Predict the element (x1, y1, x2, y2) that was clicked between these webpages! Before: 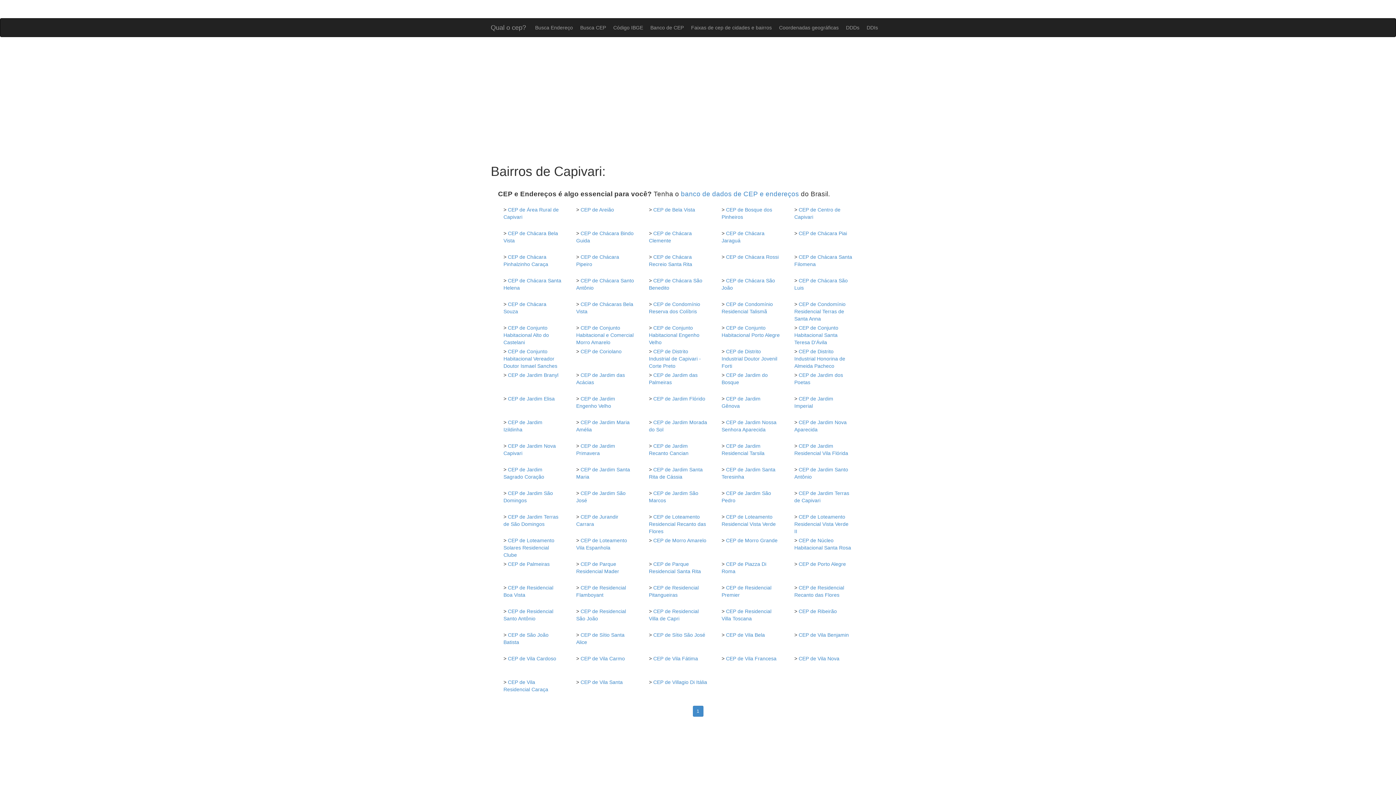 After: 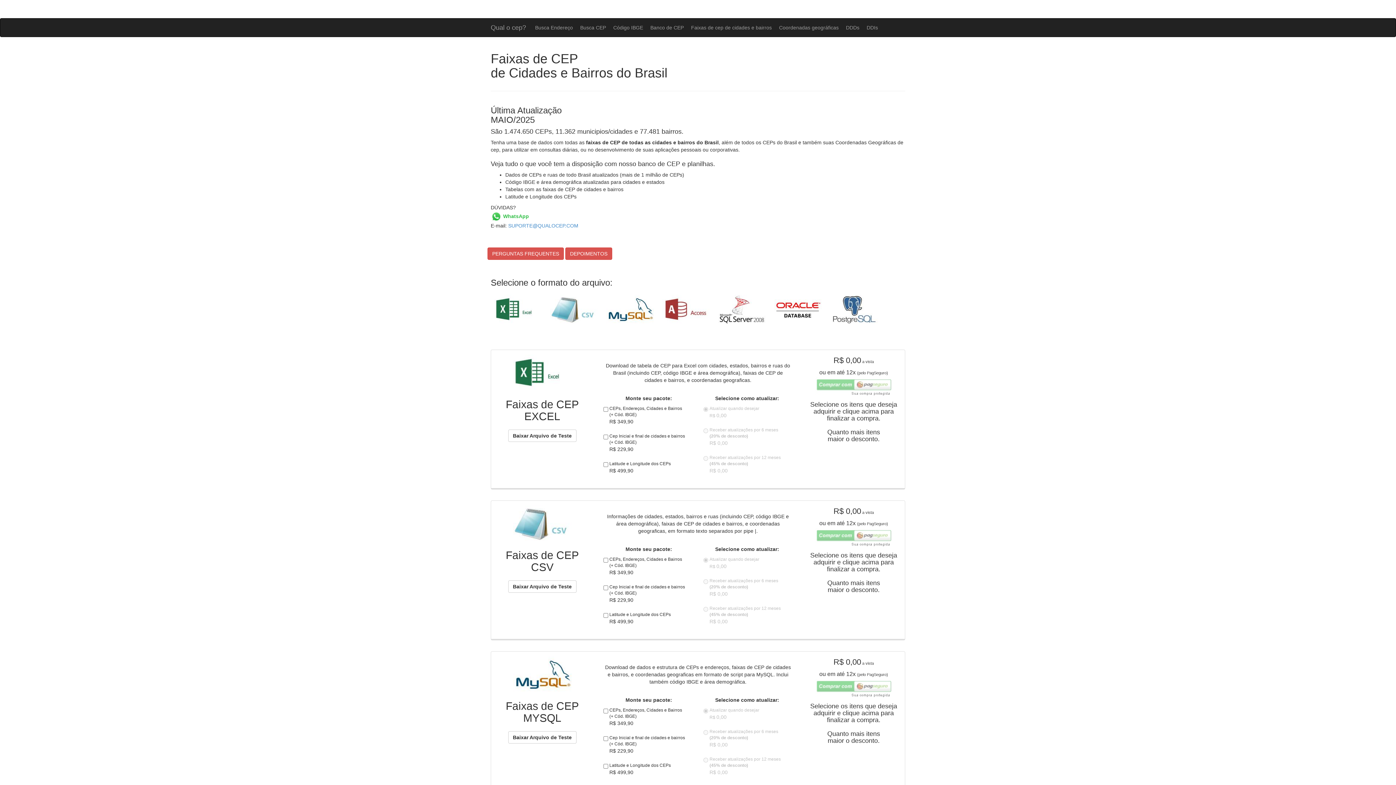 Action: label: Faixas de cep de cidades e bairros bbox: (687, 18, 775, 36)